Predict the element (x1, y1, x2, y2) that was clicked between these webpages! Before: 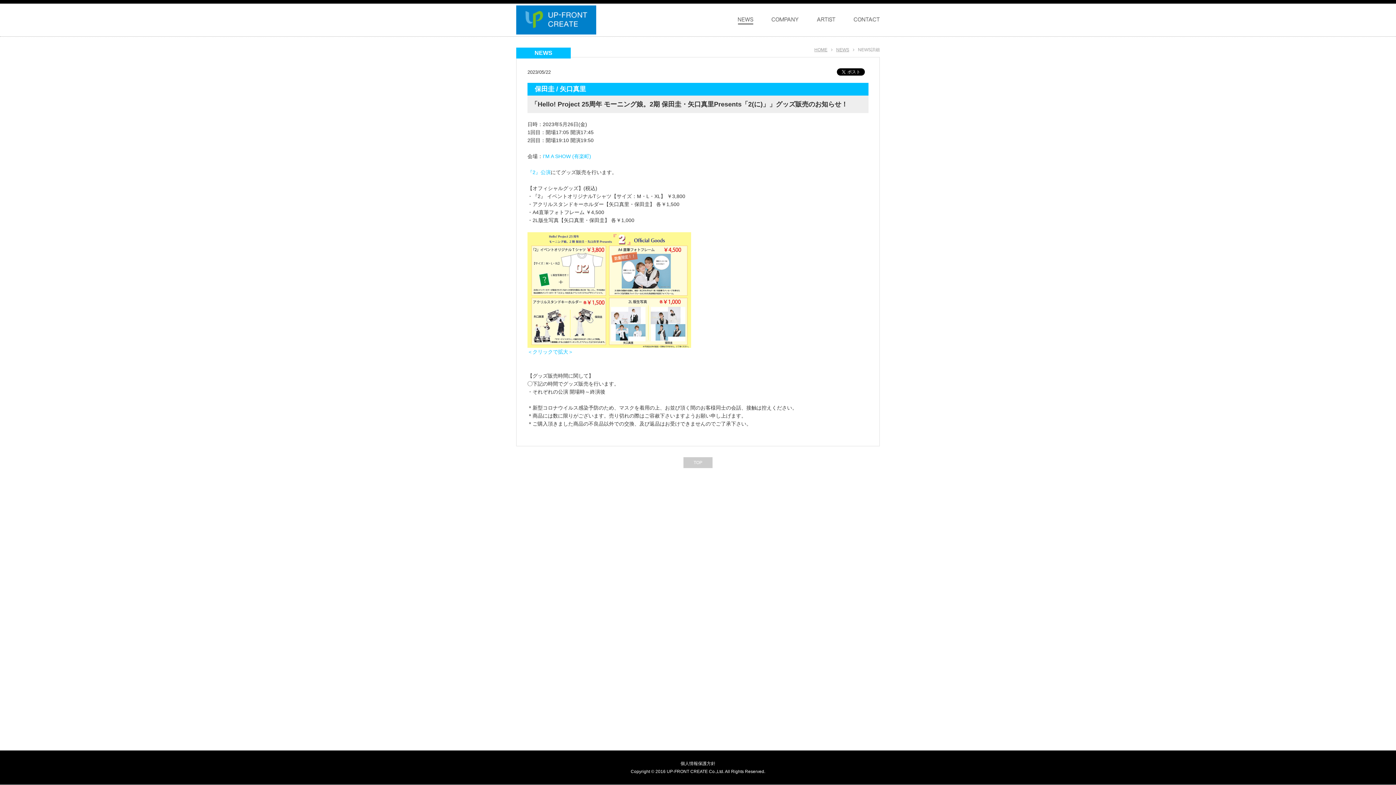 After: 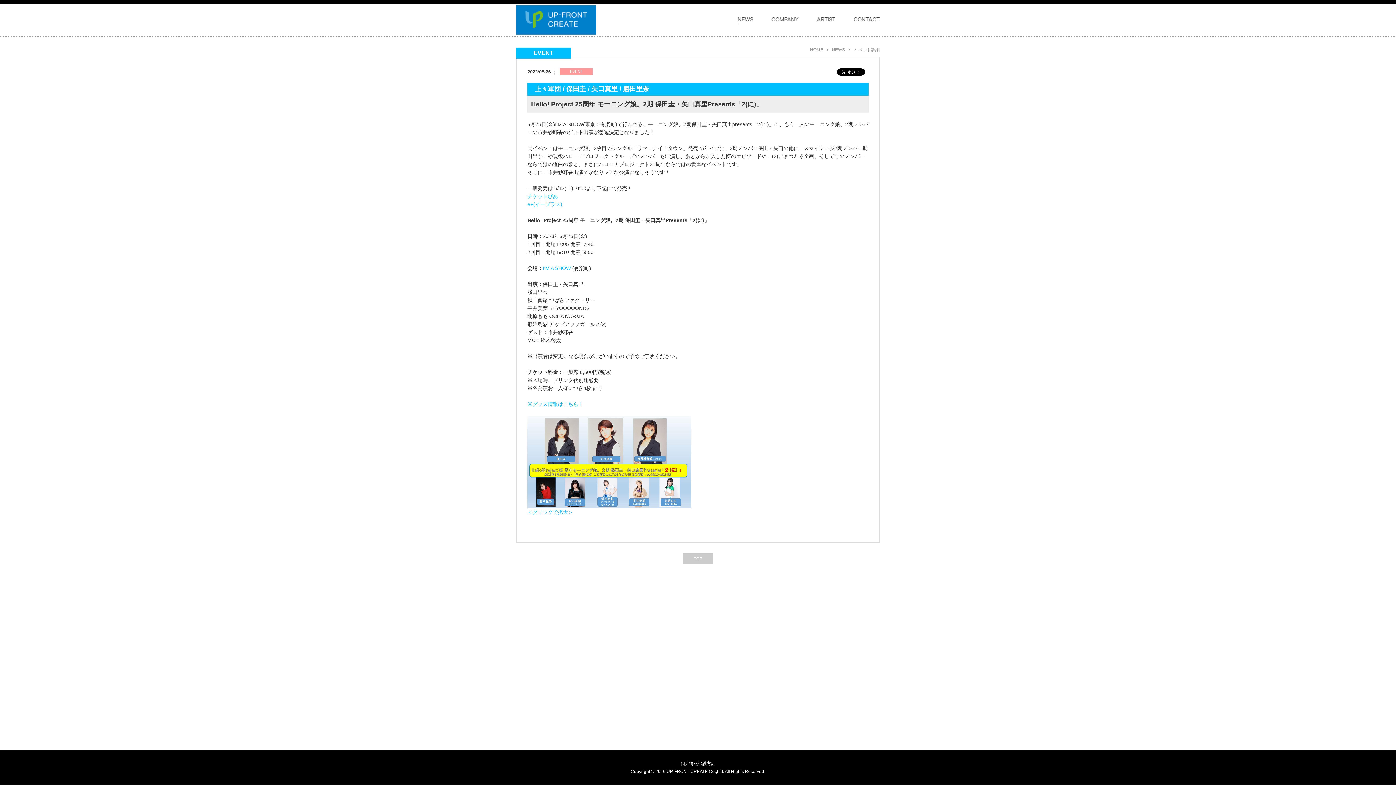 Action: bbox: (527, 169, 550, 175) label: 『2』公演